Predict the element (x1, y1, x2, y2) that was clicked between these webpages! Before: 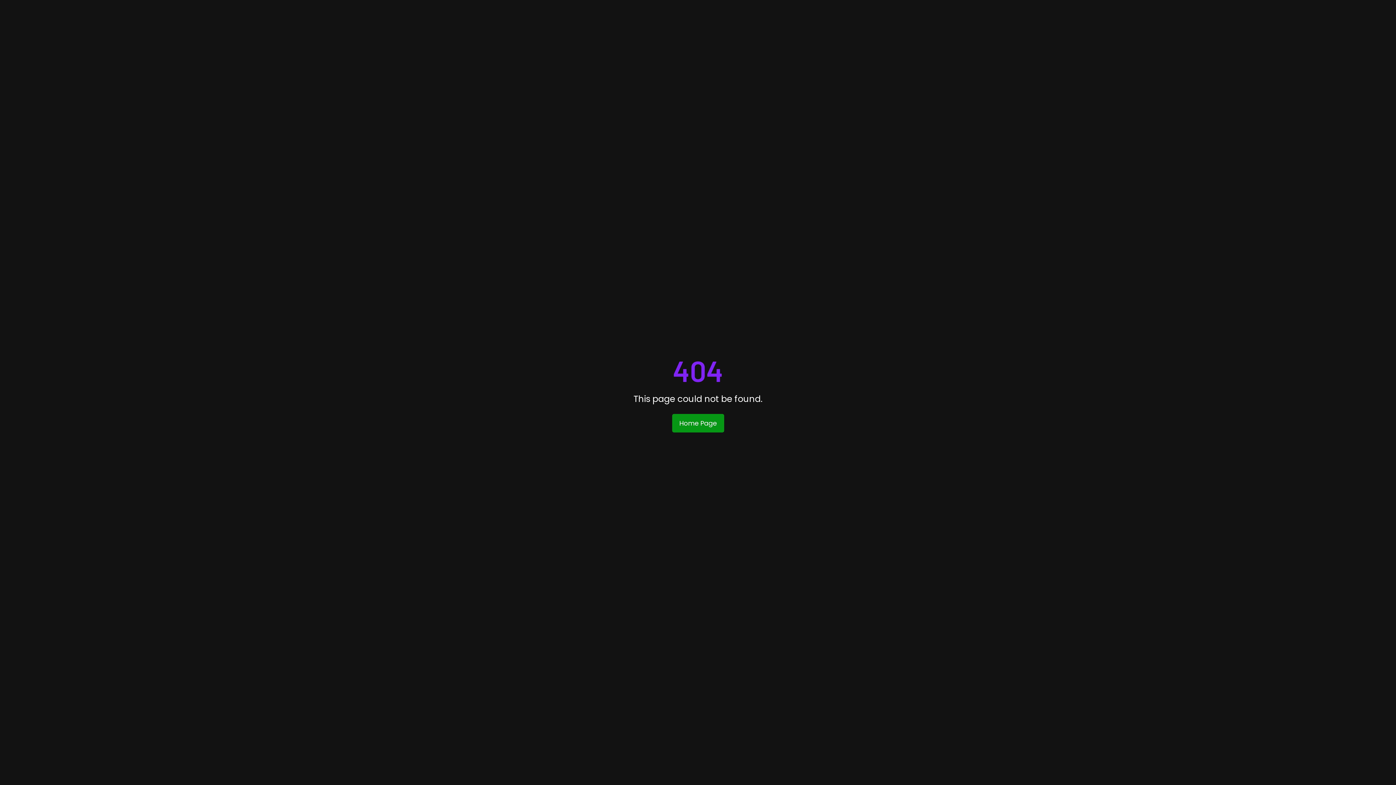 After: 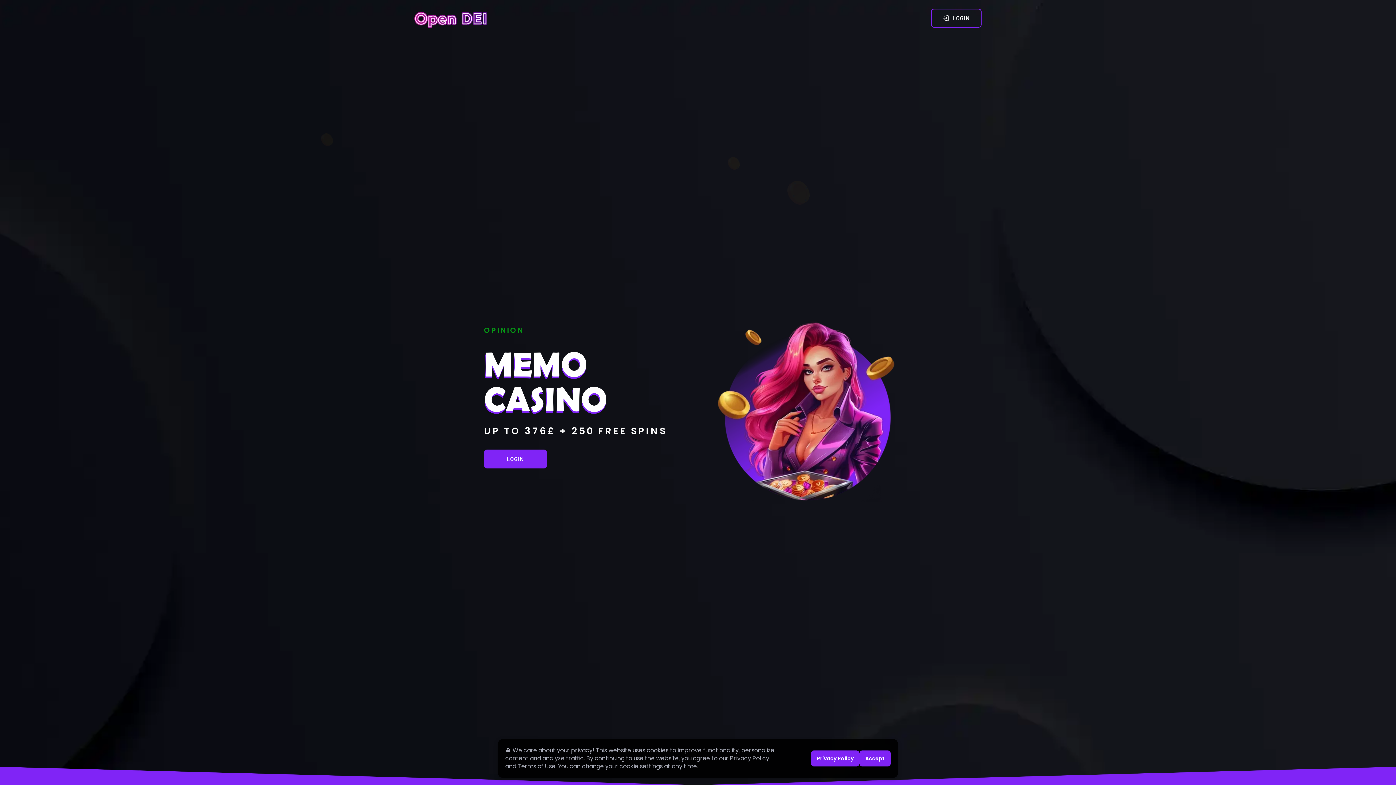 Action: label: Home Page bbox: (672, 414, 724, 432)